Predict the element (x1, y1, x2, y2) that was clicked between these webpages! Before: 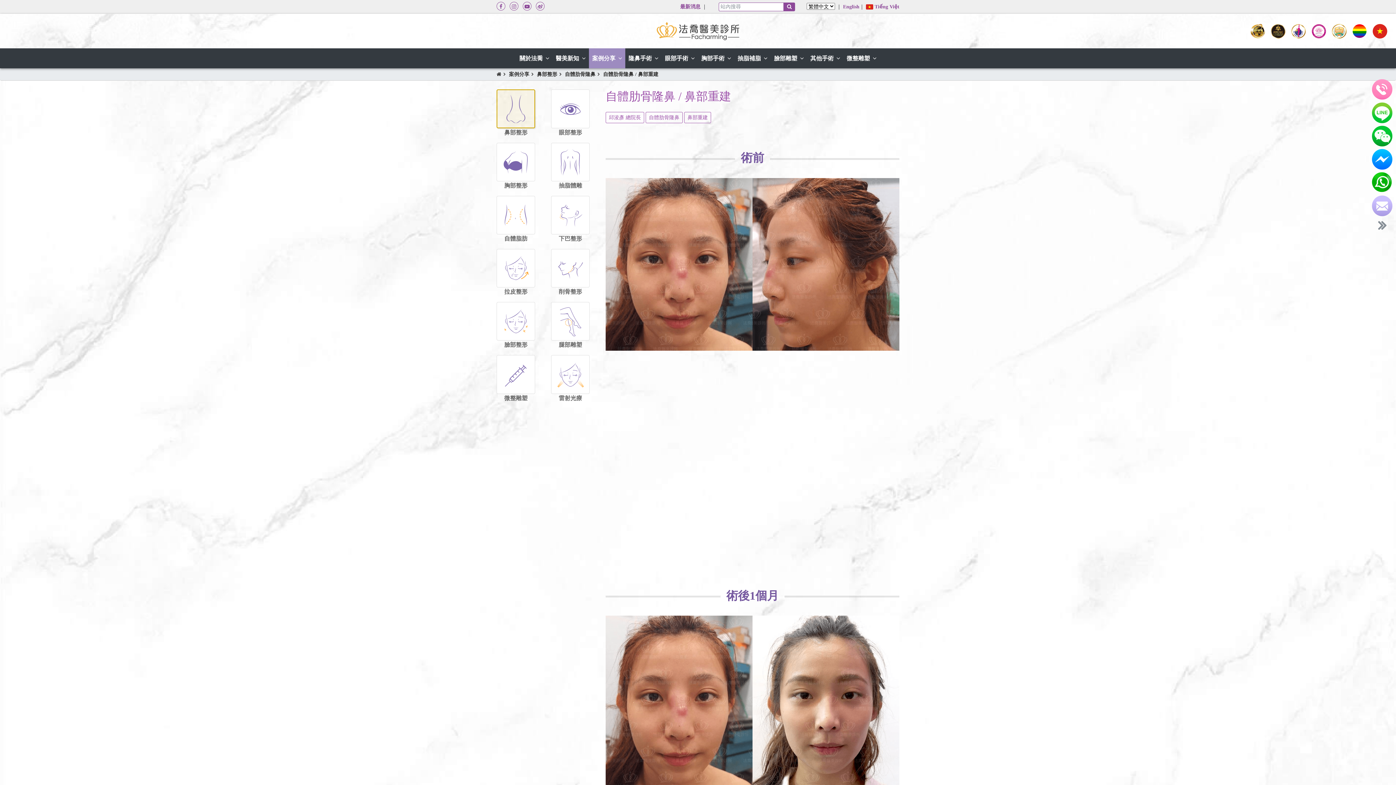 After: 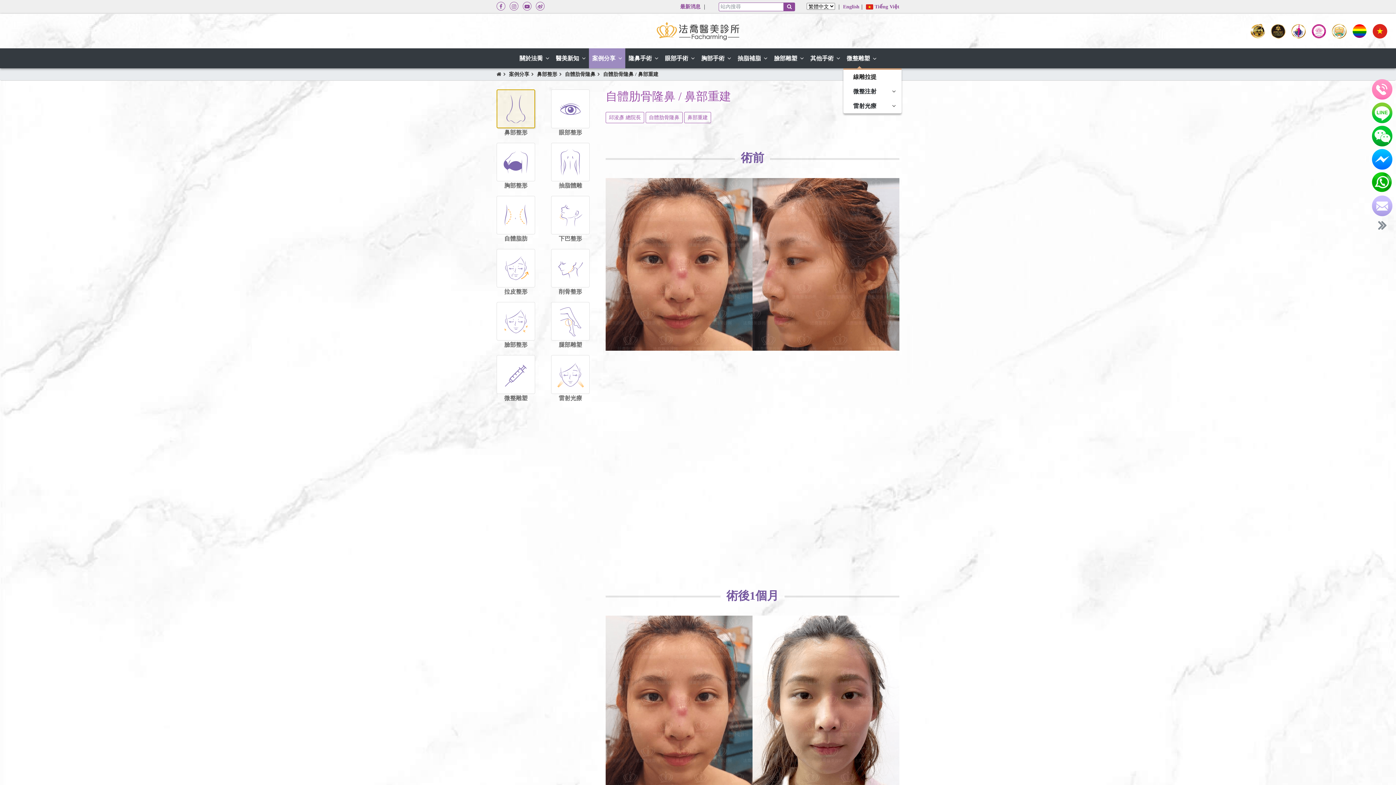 Action: bbox: (845, 48, 870, 68) label: 微整雕塑